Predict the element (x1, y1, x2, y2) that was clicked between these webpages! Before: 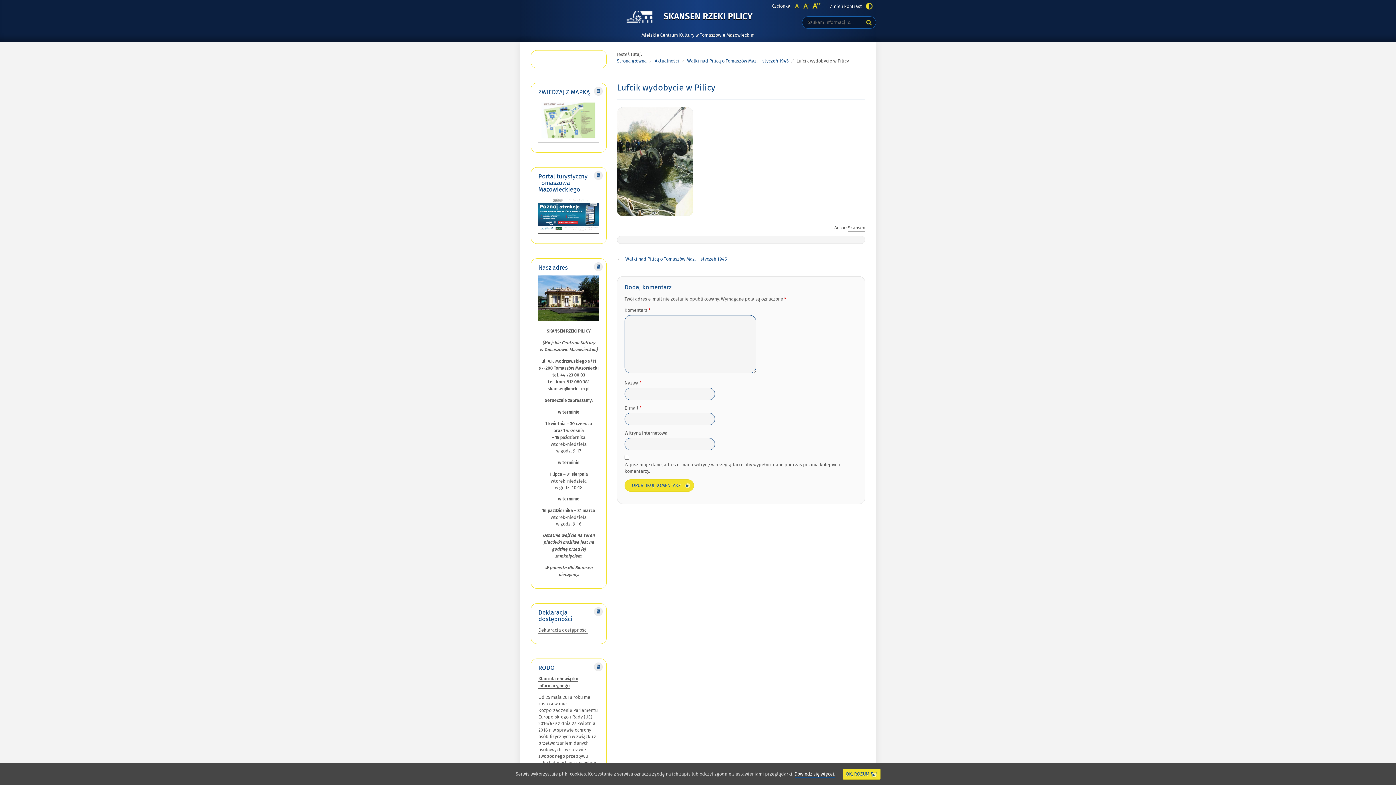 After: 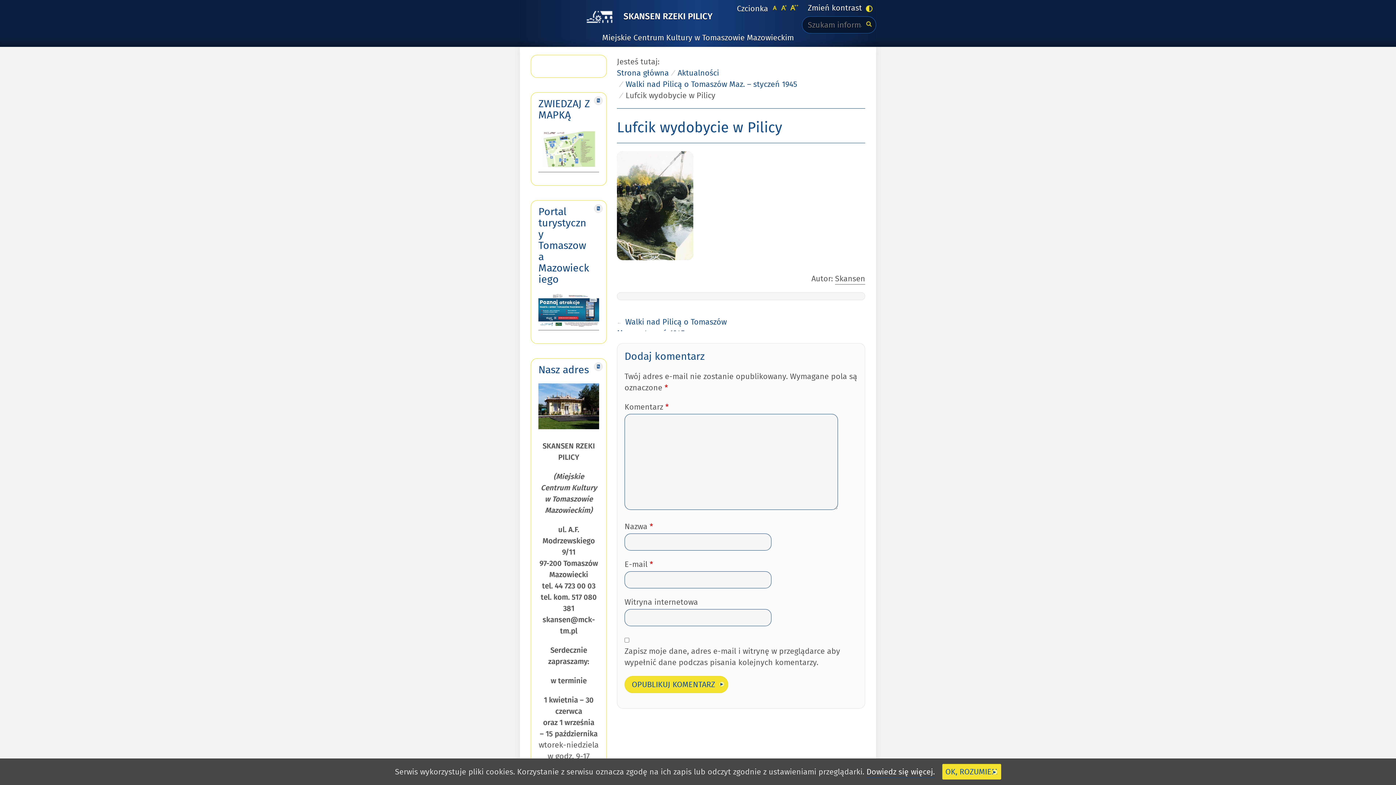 Action: bbox: (812, 2, 821, 9)